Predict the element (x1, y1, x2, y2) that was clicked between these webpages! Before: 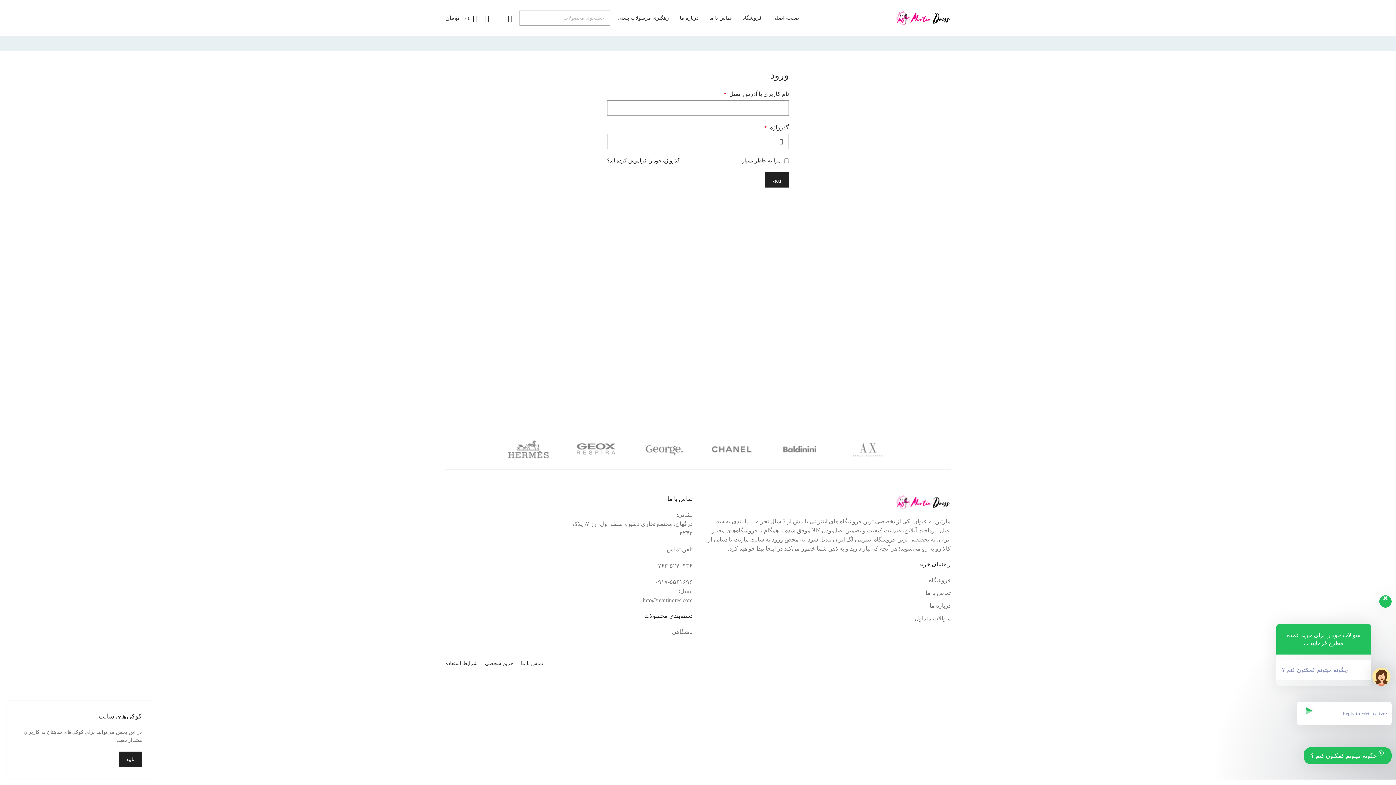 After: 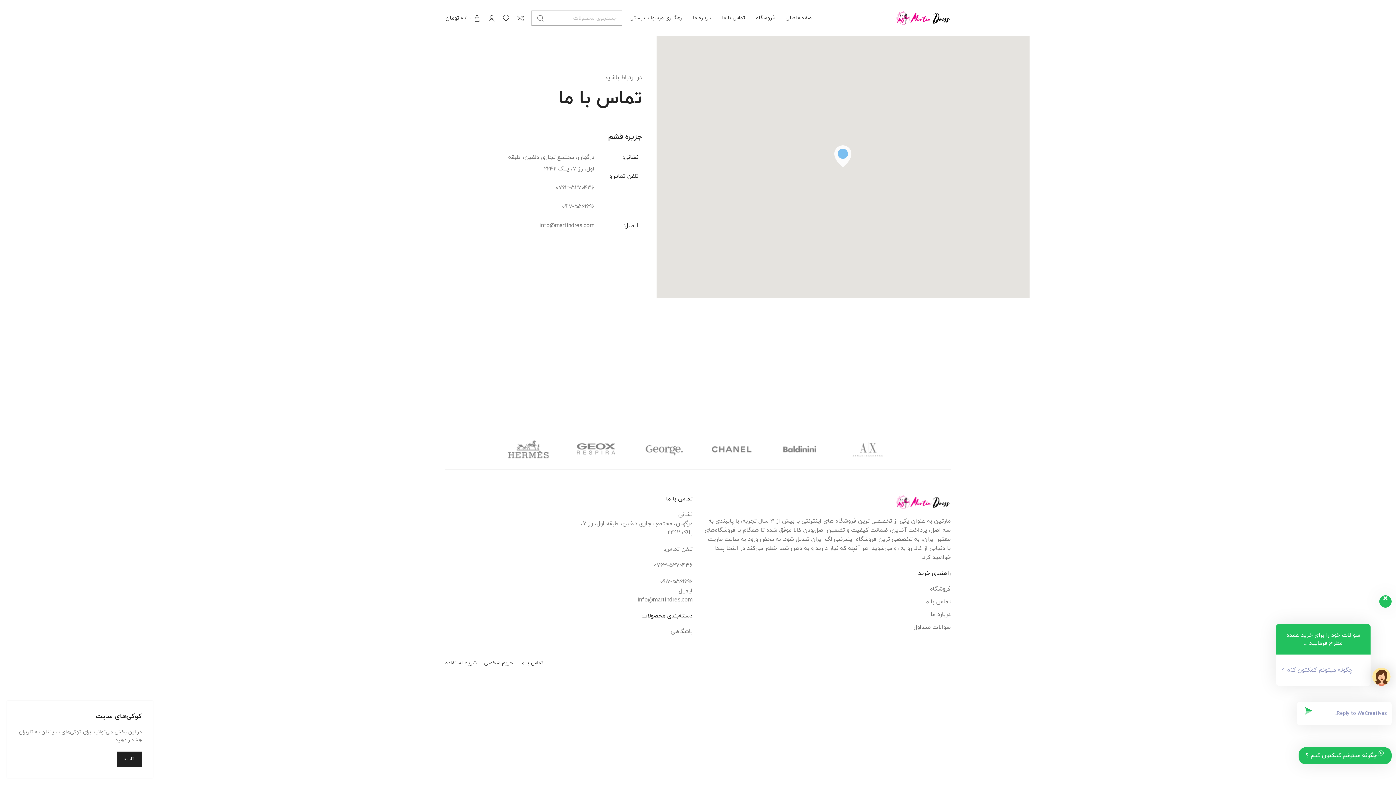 Action: label: تماس با ما bbox: (517, 661, 546, 666)